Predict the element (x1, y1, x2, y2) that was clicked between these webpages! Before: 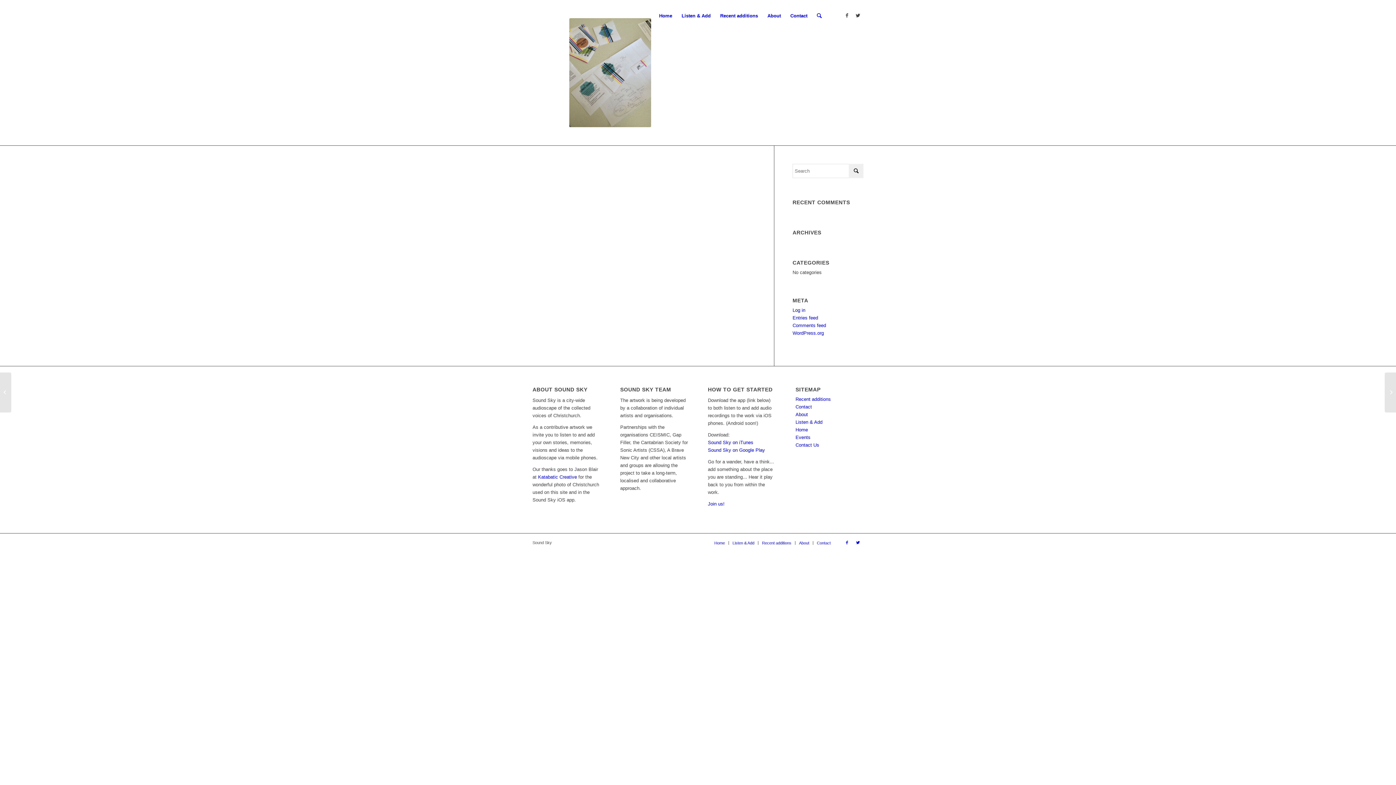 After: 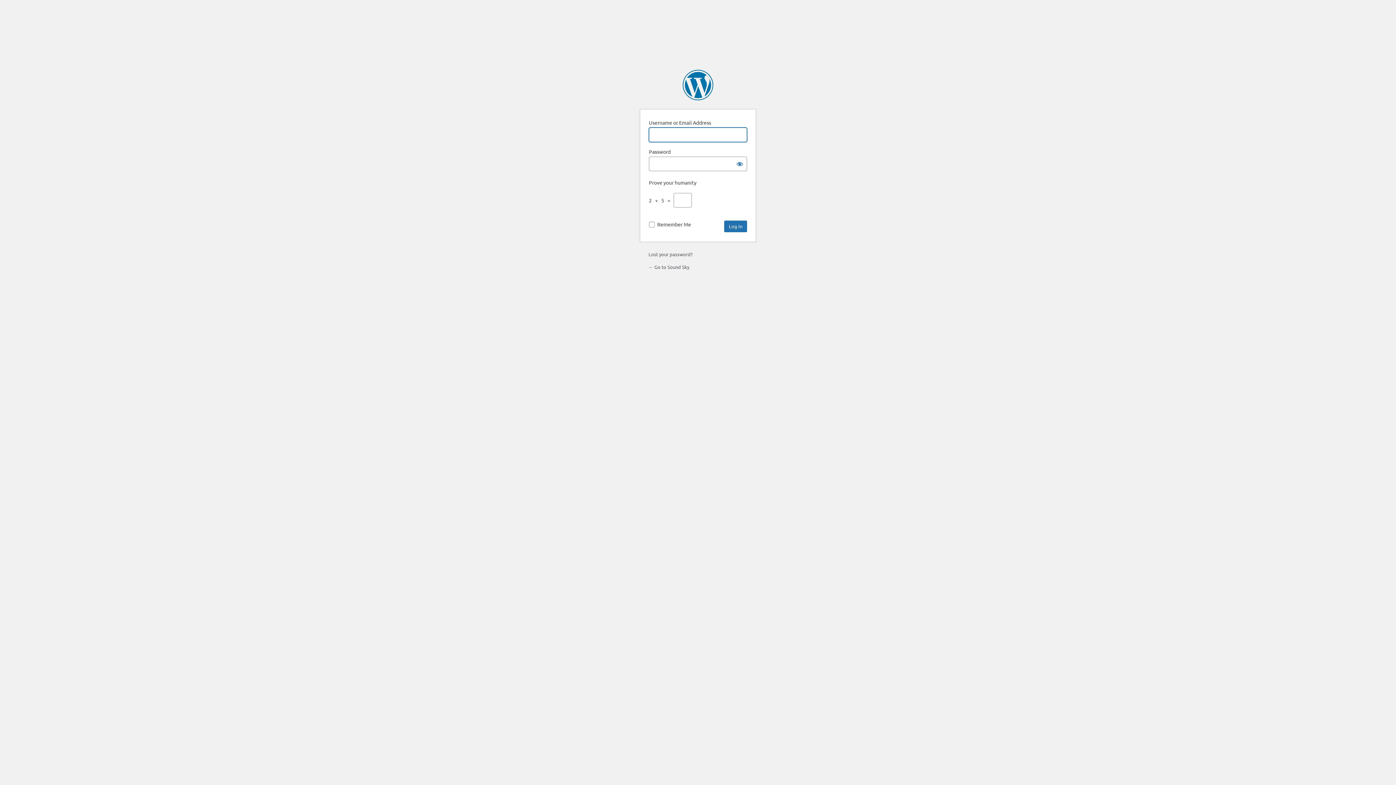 Action: label: Log in bbox: (792, 307, 805, 313)